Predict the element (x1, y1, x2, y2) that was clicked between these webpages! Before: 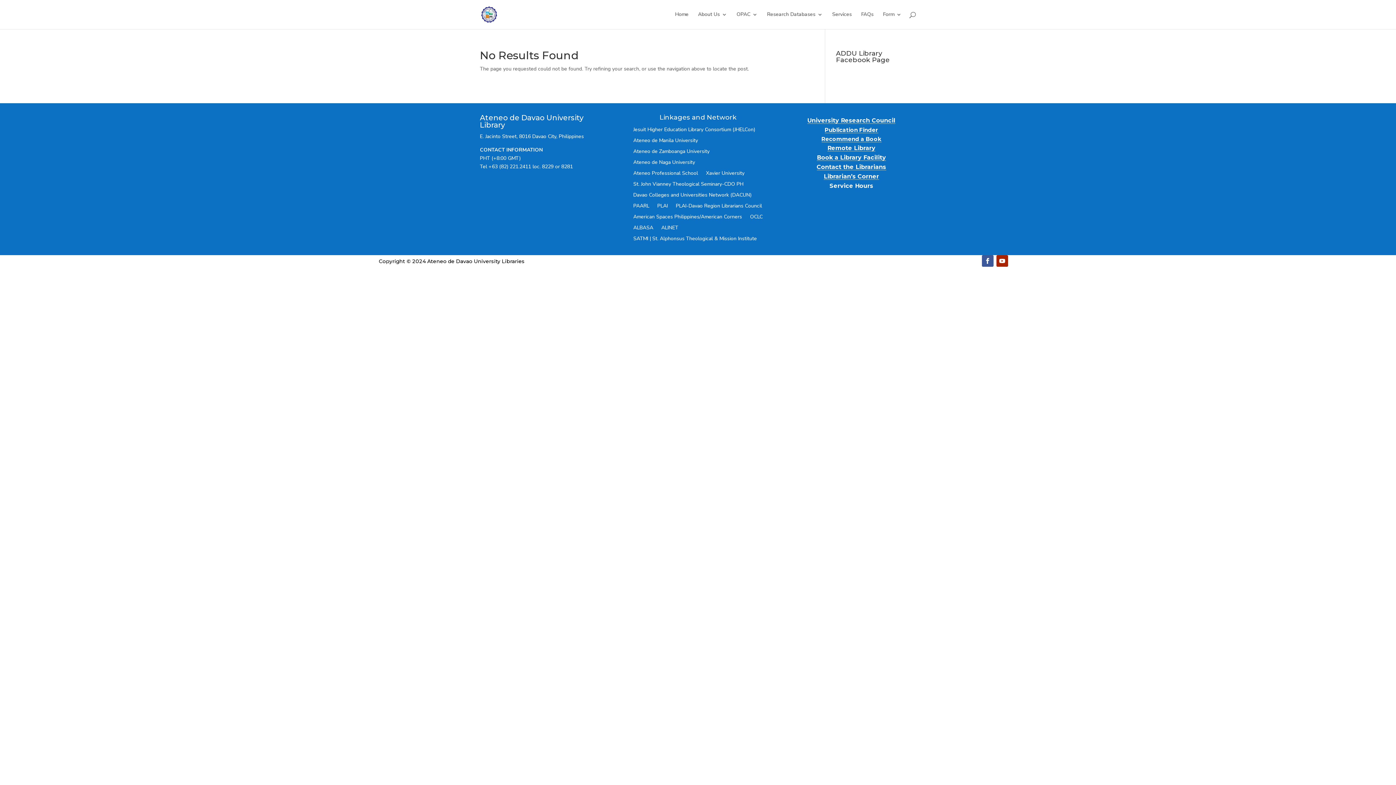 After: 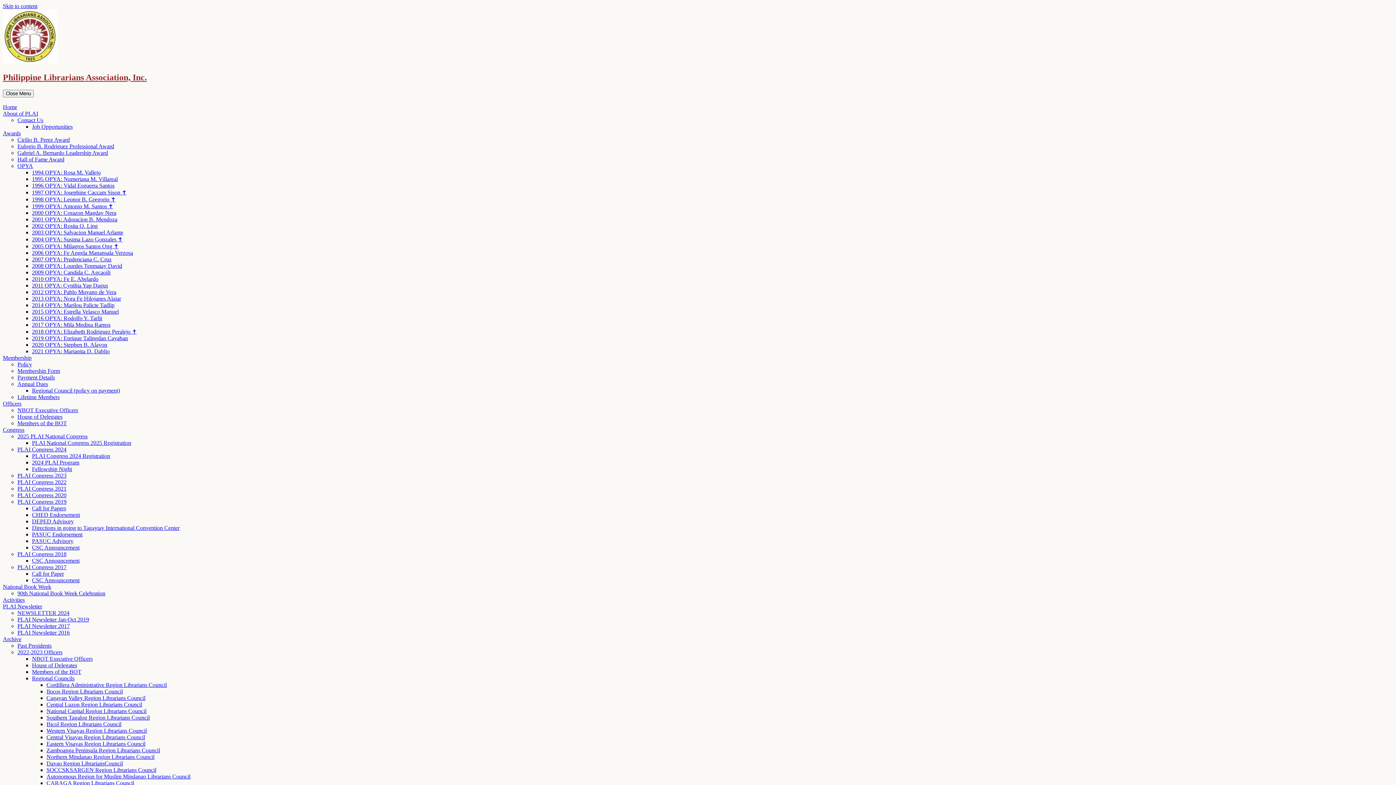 Action: label: PLAI bbox: (657, 203, 668, 211)